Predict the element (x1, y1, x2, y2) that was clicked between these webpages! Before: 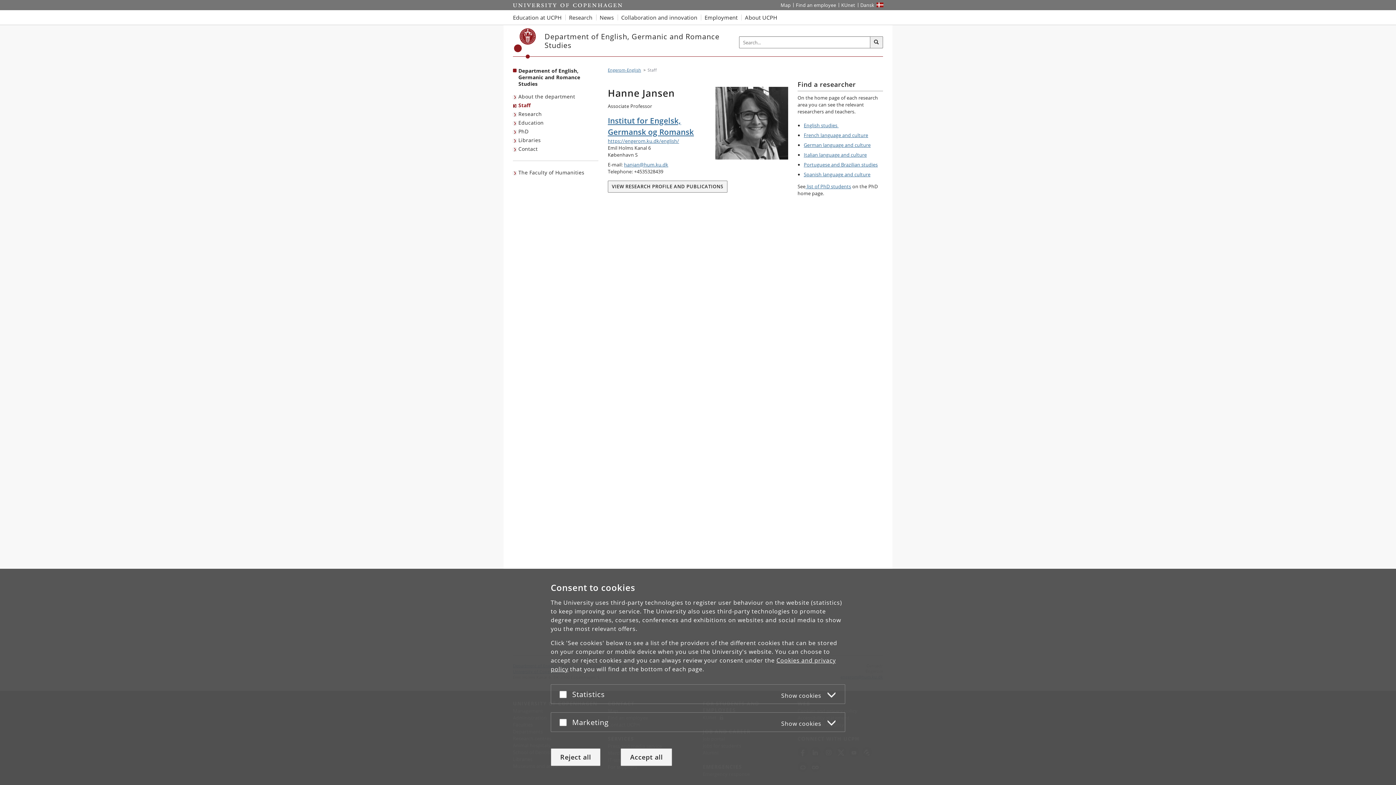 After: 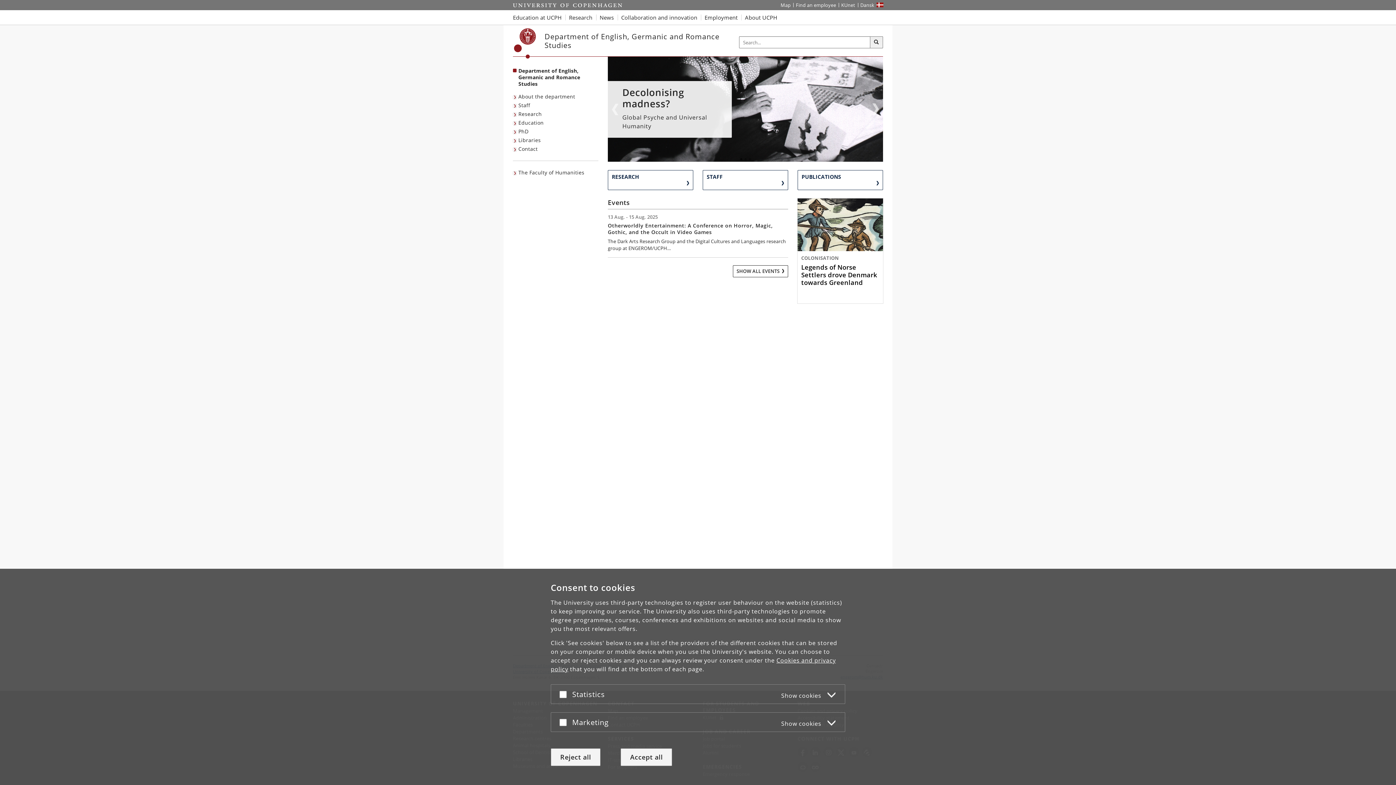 Action: label: https://engerom.ku.dk/english/ bbox: (608, 137, 788, 144)